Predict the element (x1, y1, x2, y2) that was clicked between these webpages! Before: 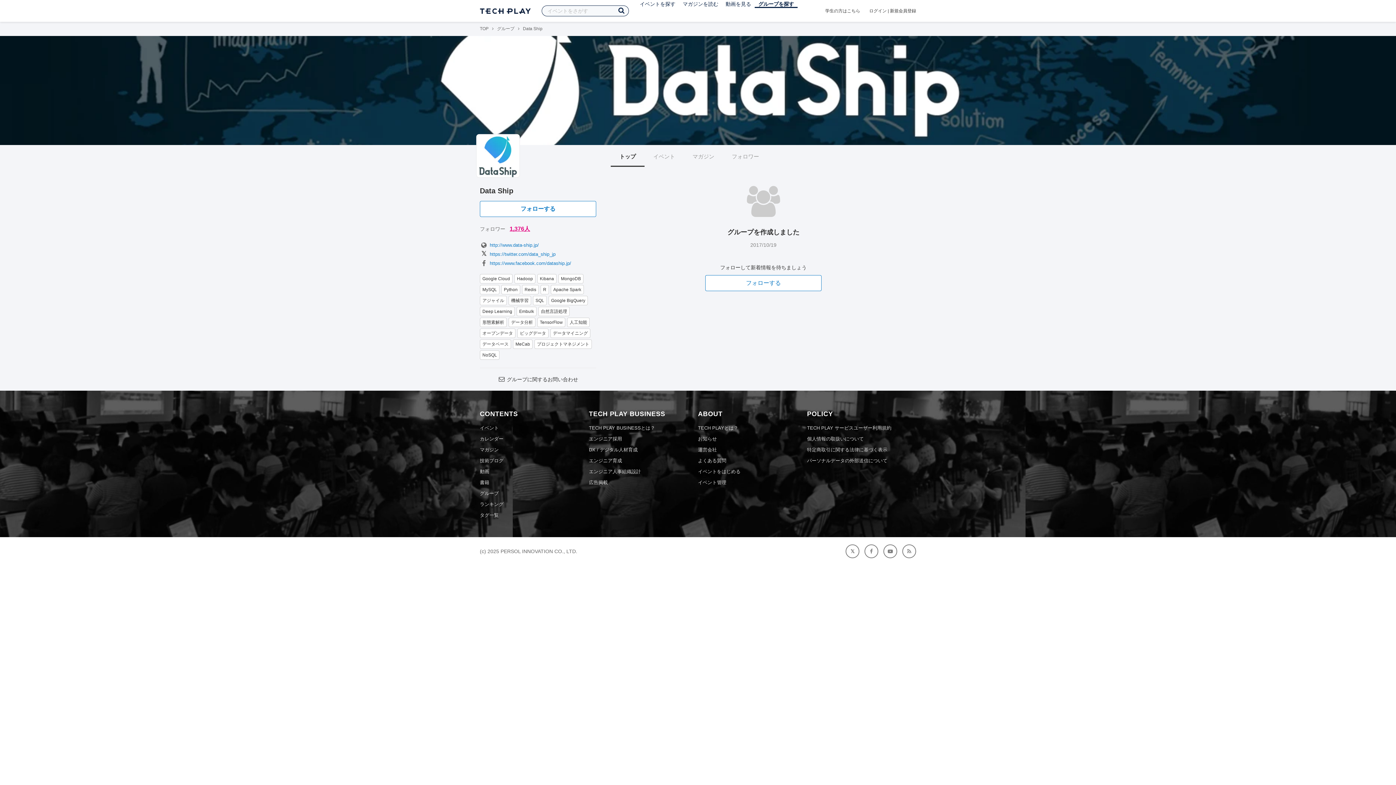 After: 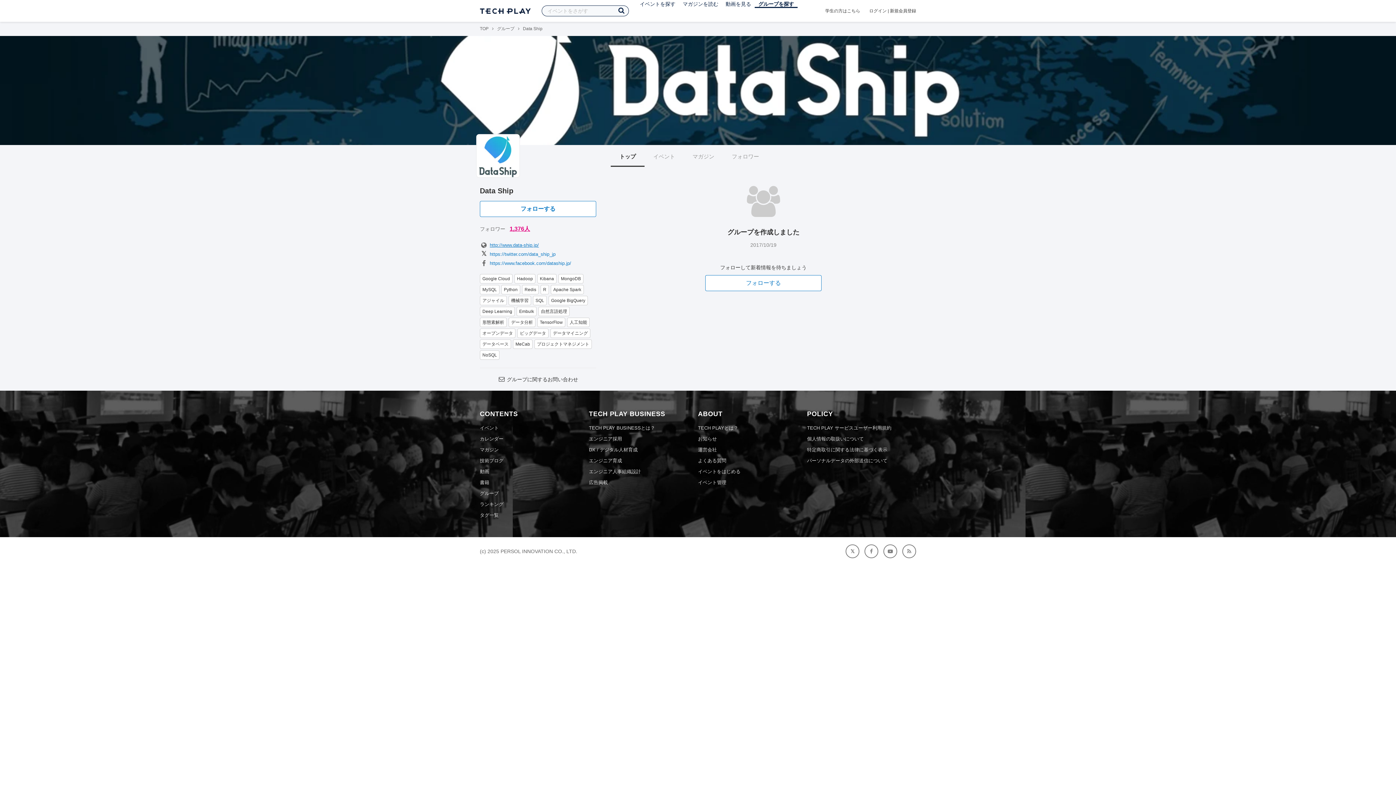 Action: label: http://www.data-ship.jp/ bbox: (480, 242, 539, 248)